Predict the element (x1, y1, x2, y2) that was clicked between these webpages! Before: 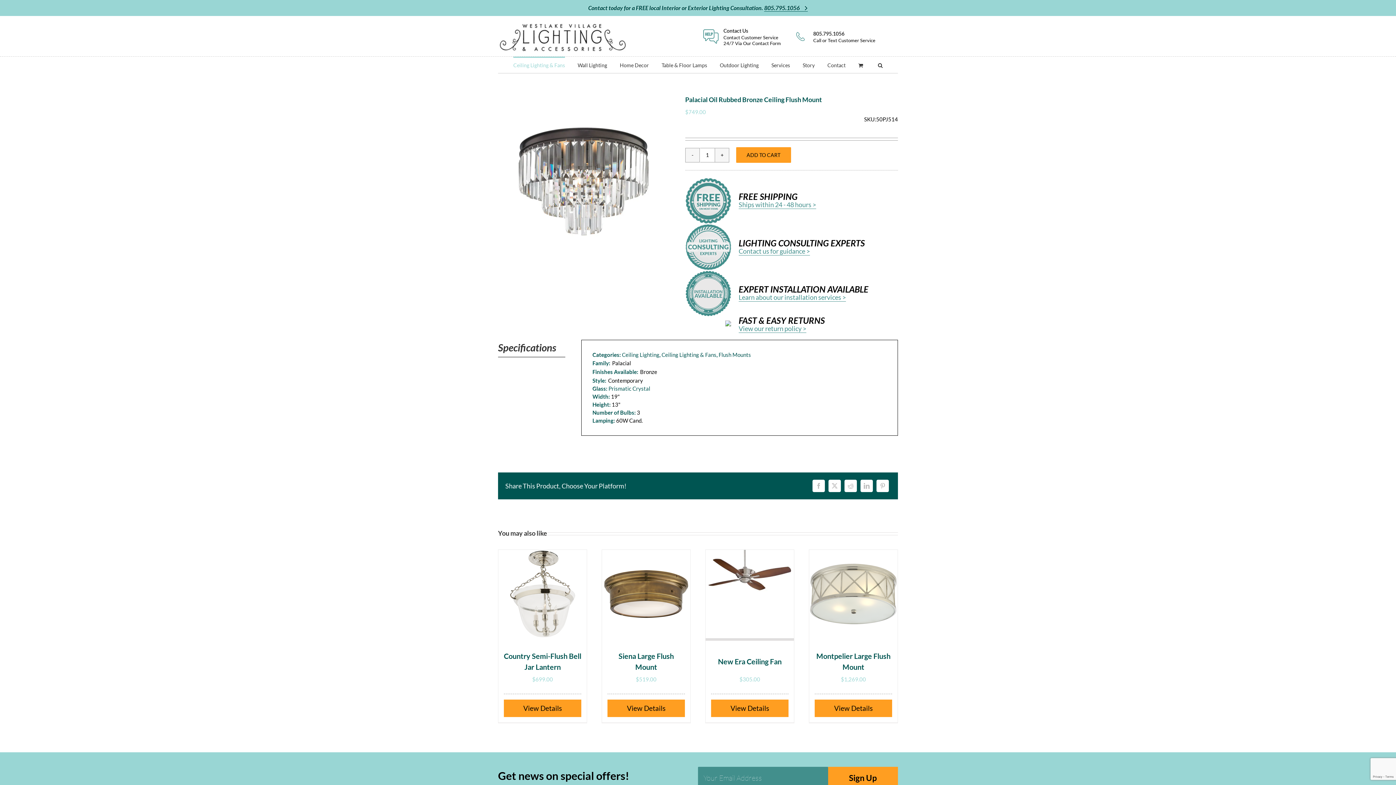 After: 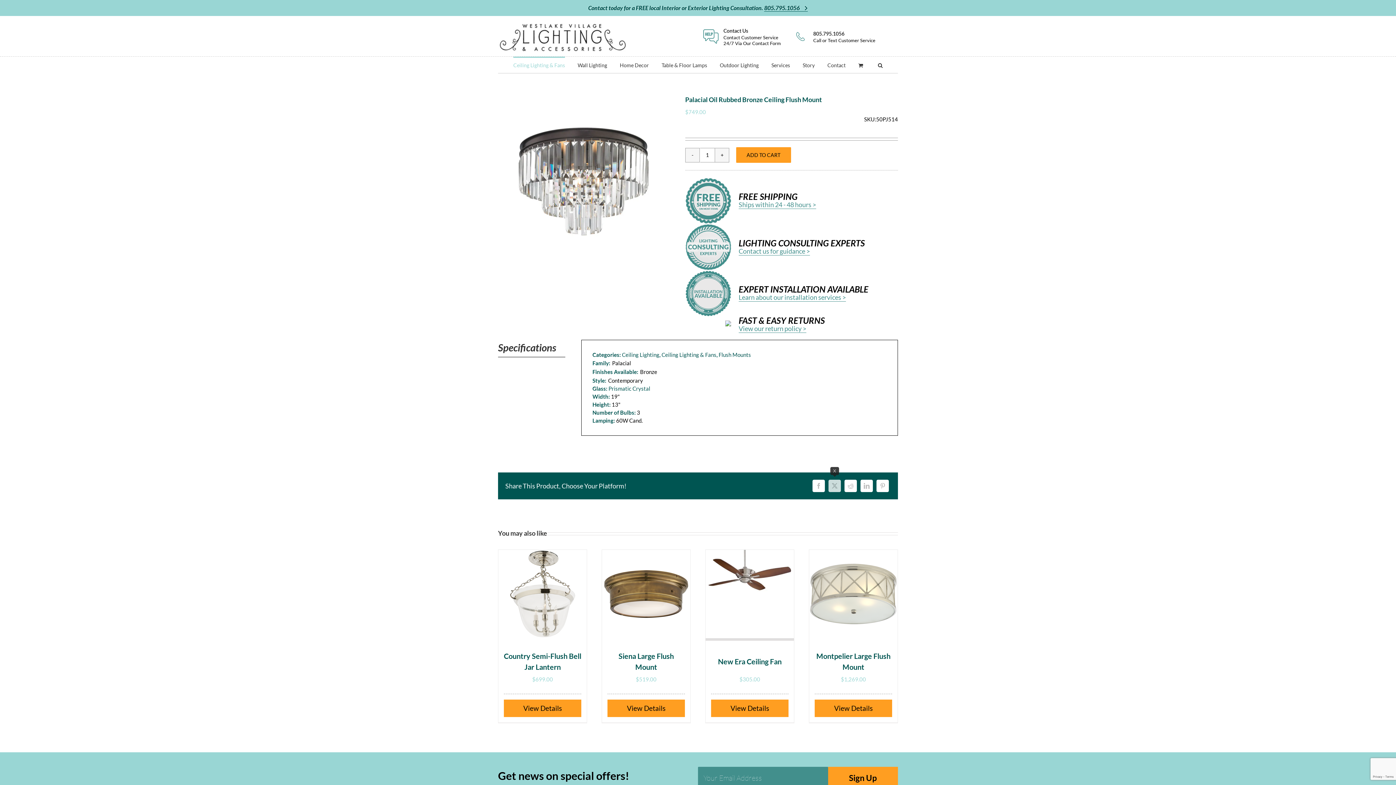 Action: label: X bbox: (826, 478, 842, 494)